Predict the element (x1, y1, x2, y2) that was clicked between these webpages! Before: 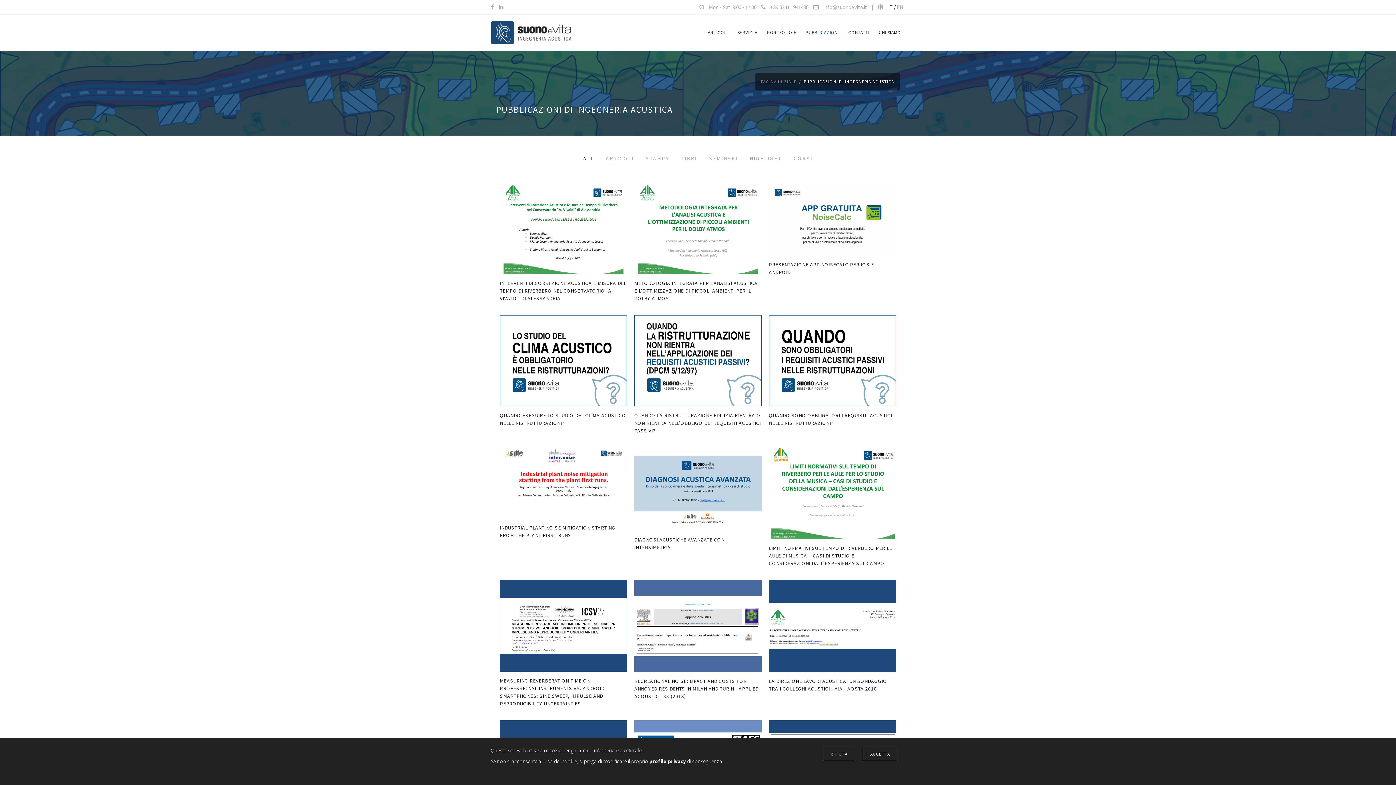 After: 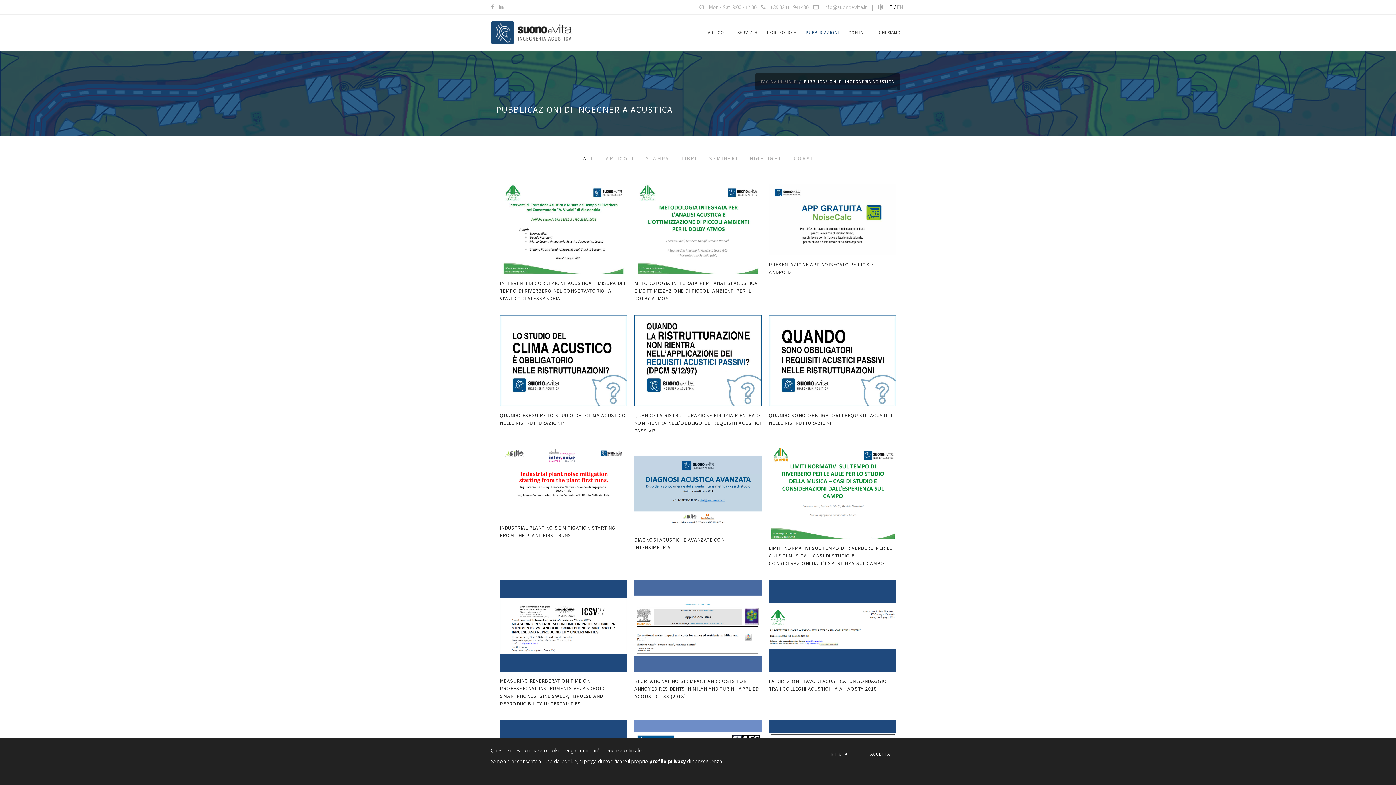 Action: bbox: (801, 14, 843, 50) label: PUBBLICAZIONI